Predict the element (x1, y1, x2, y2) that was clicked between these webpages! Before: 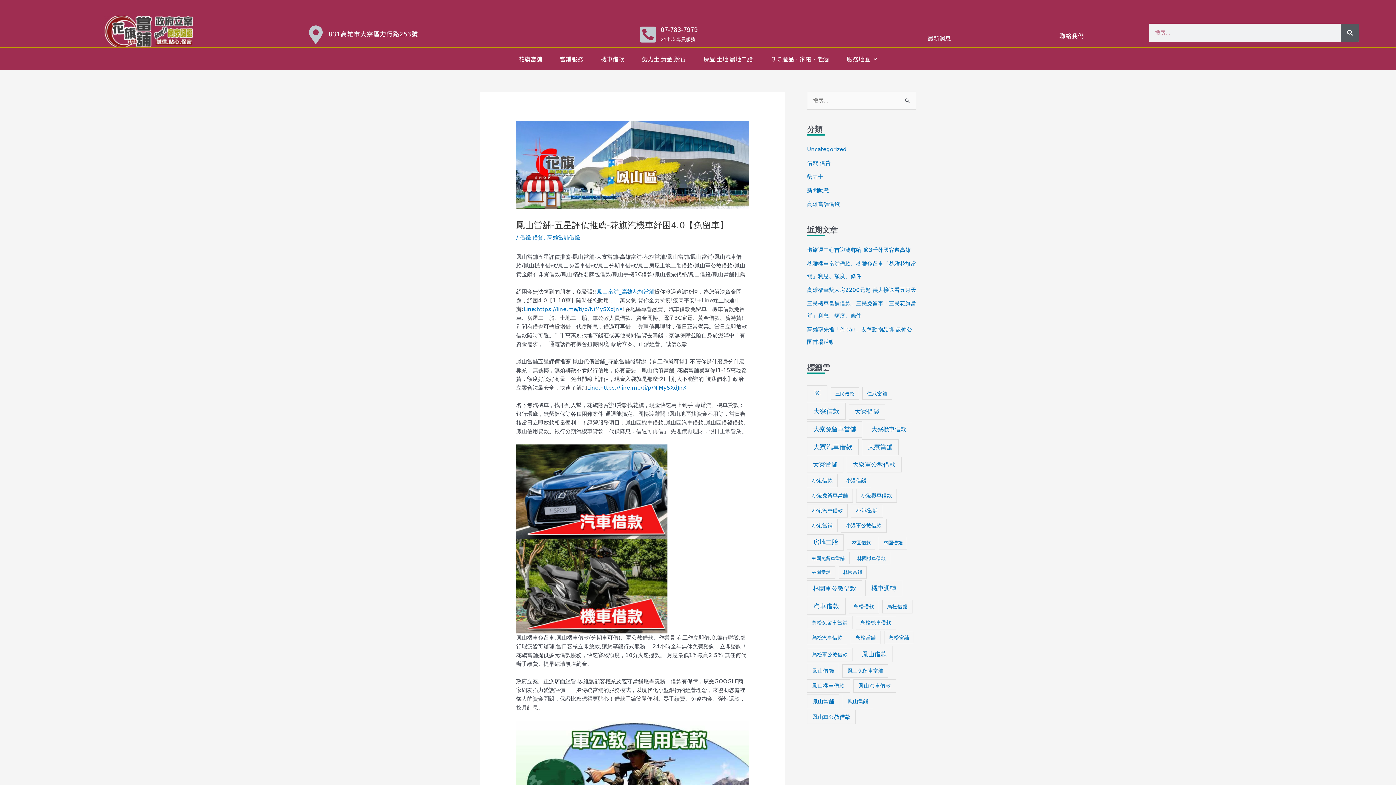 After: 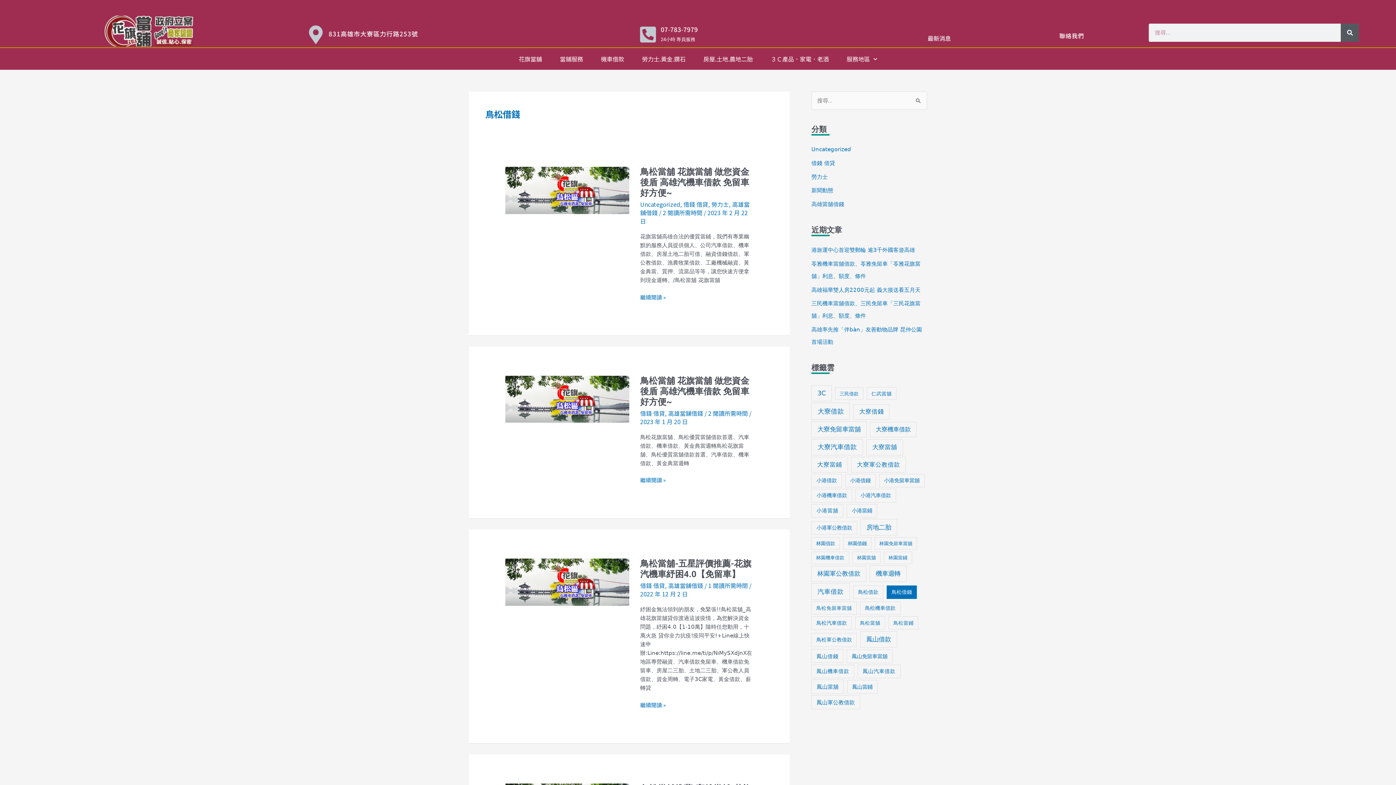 Action: label: 鳥松借錢 (36 個項目) bbox: (882, 600, 912, 613)